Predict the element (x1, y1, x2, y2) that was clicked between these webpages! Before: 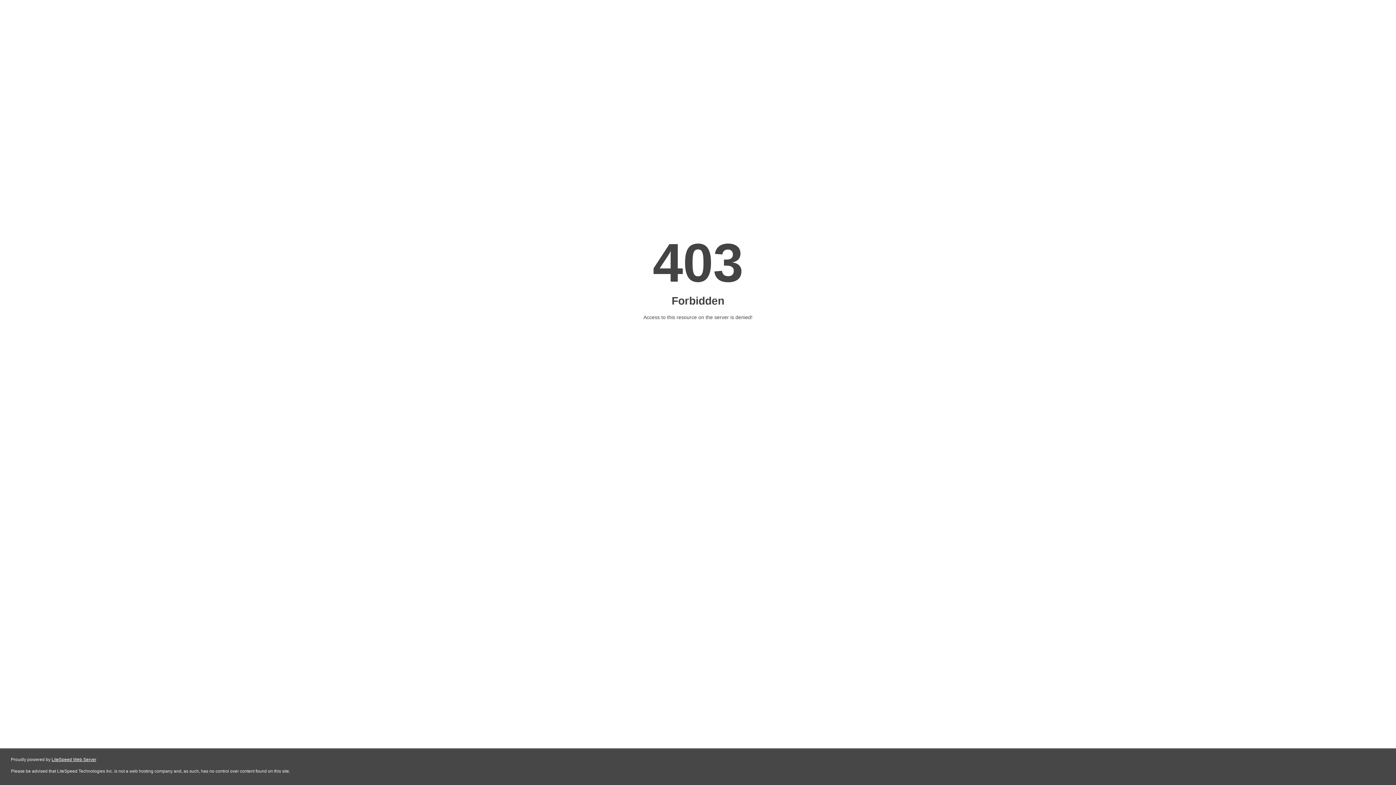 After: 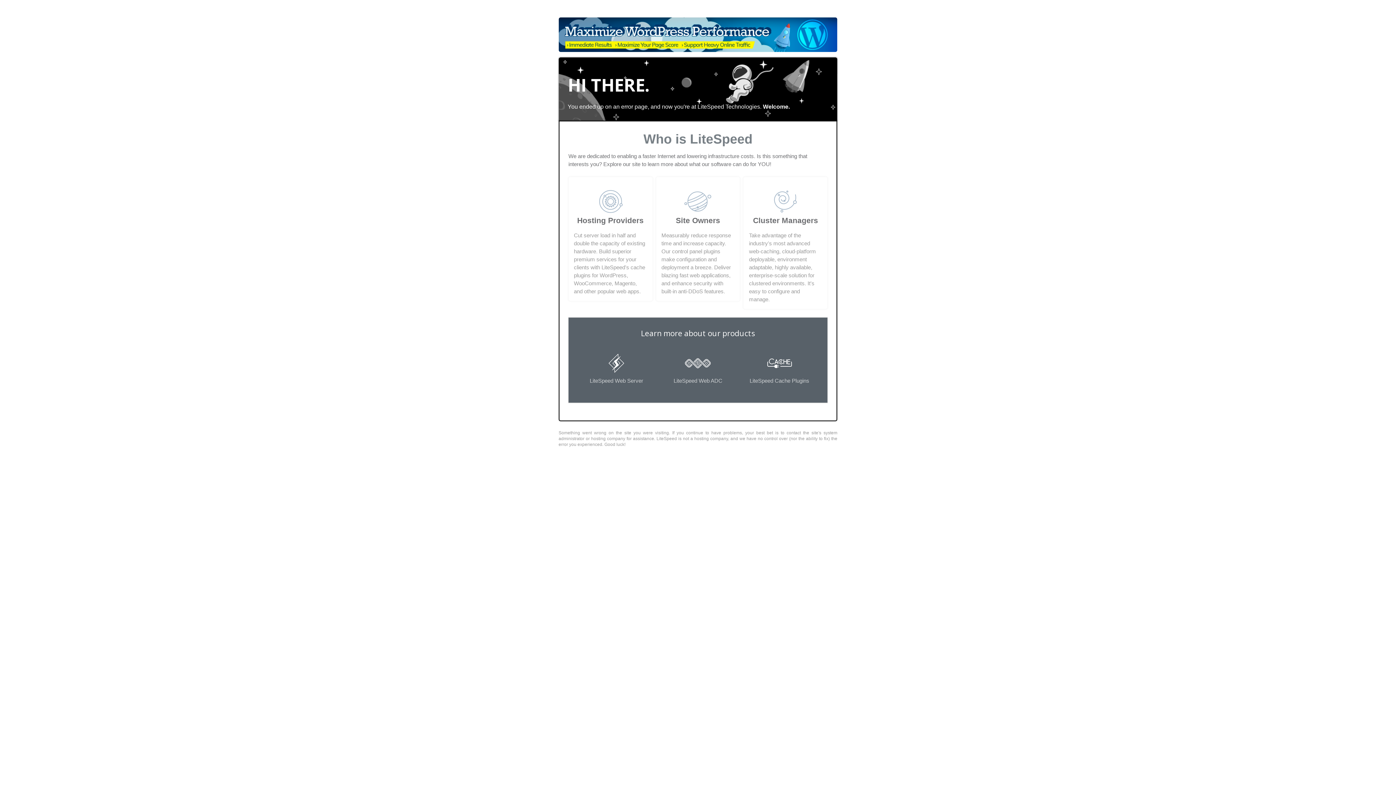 Action: bbox: (51, 757, 96, 762) label: LiteSpeed Web Server